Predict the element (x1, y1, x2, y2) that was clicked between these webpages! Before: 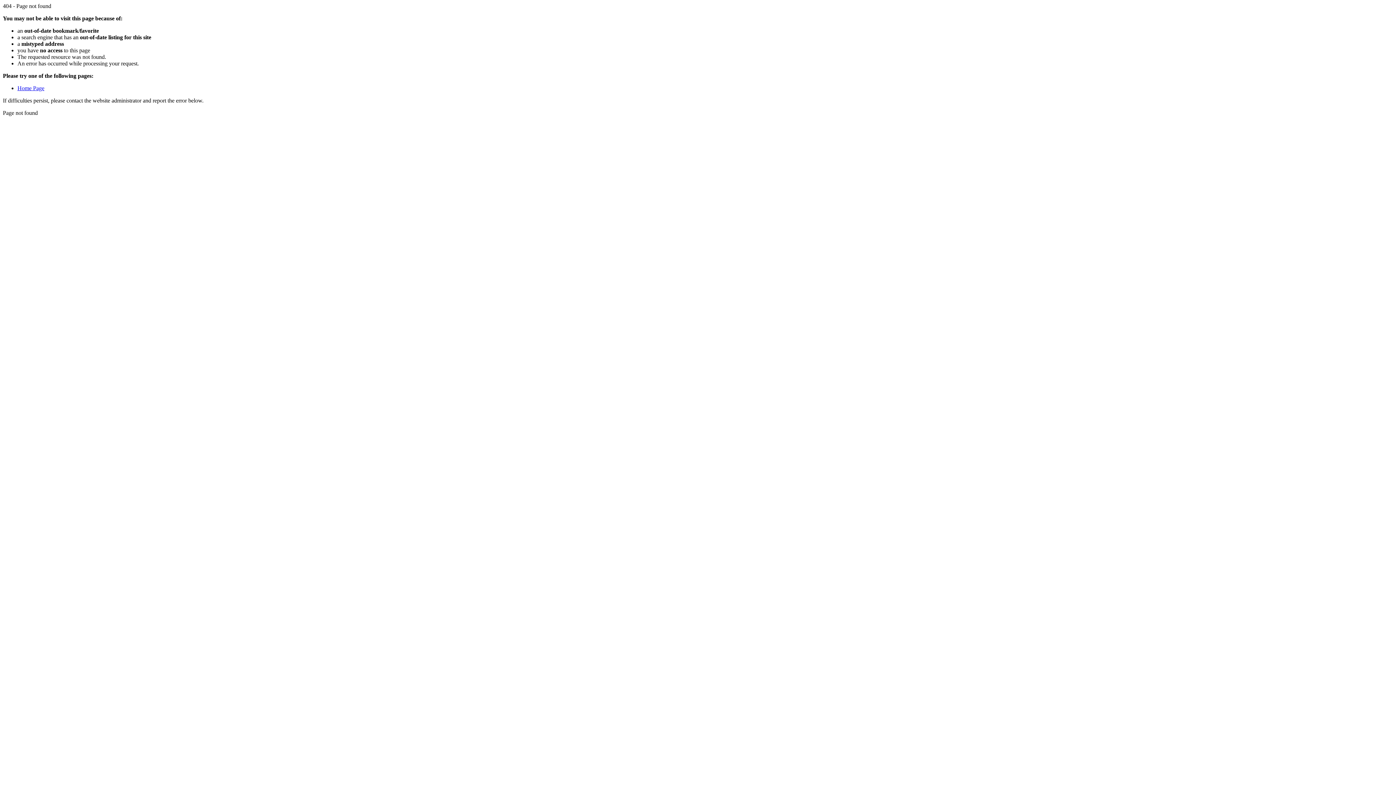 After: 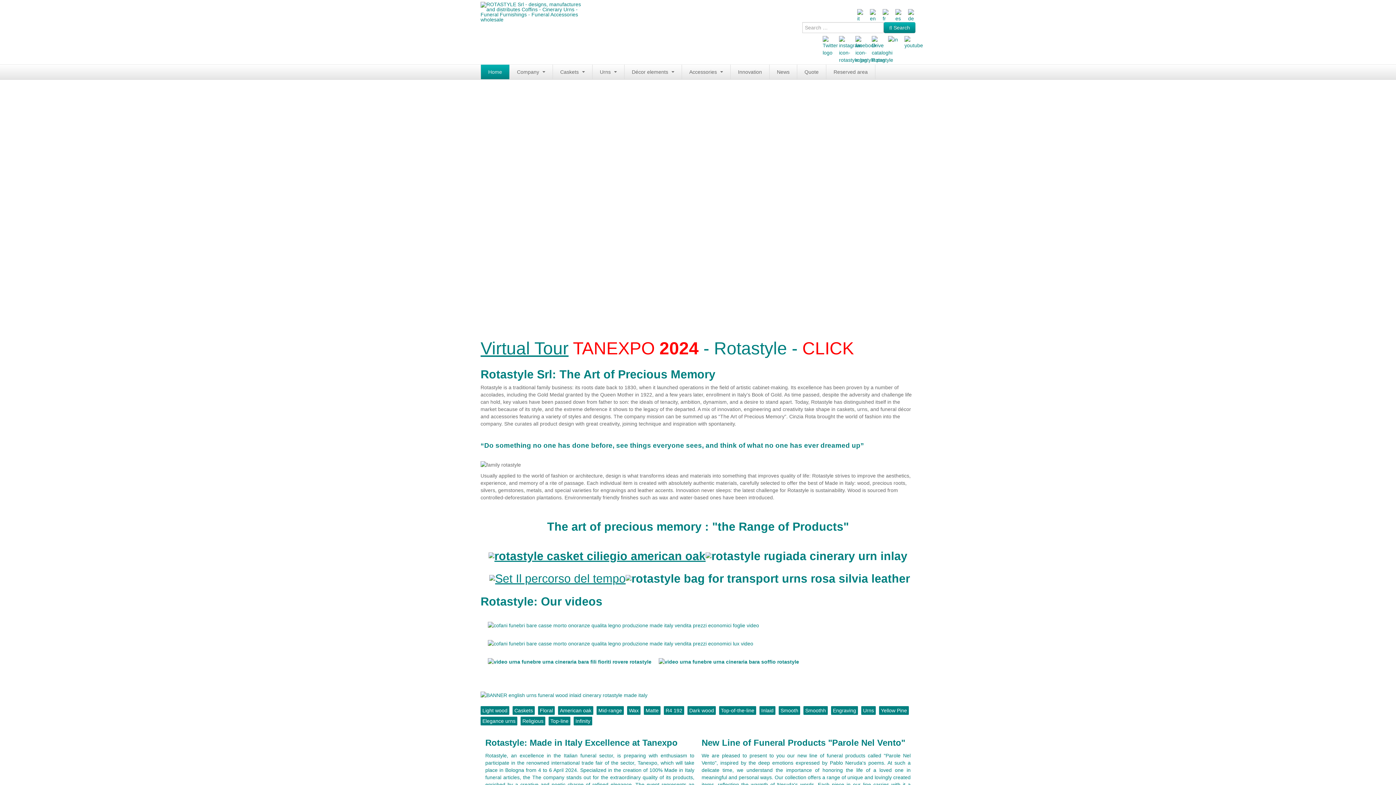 Action: bbox: (17, 85, 44, 91) label: Home Page